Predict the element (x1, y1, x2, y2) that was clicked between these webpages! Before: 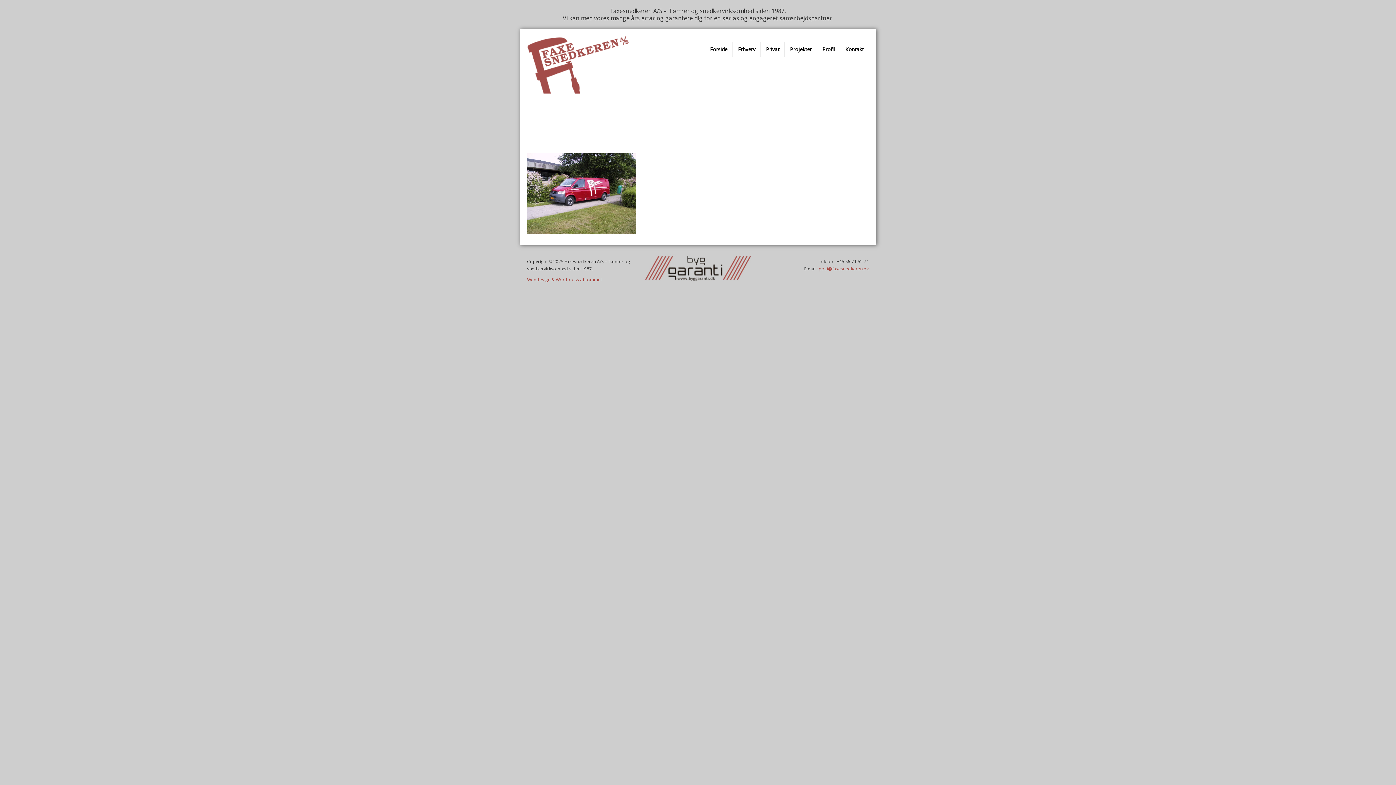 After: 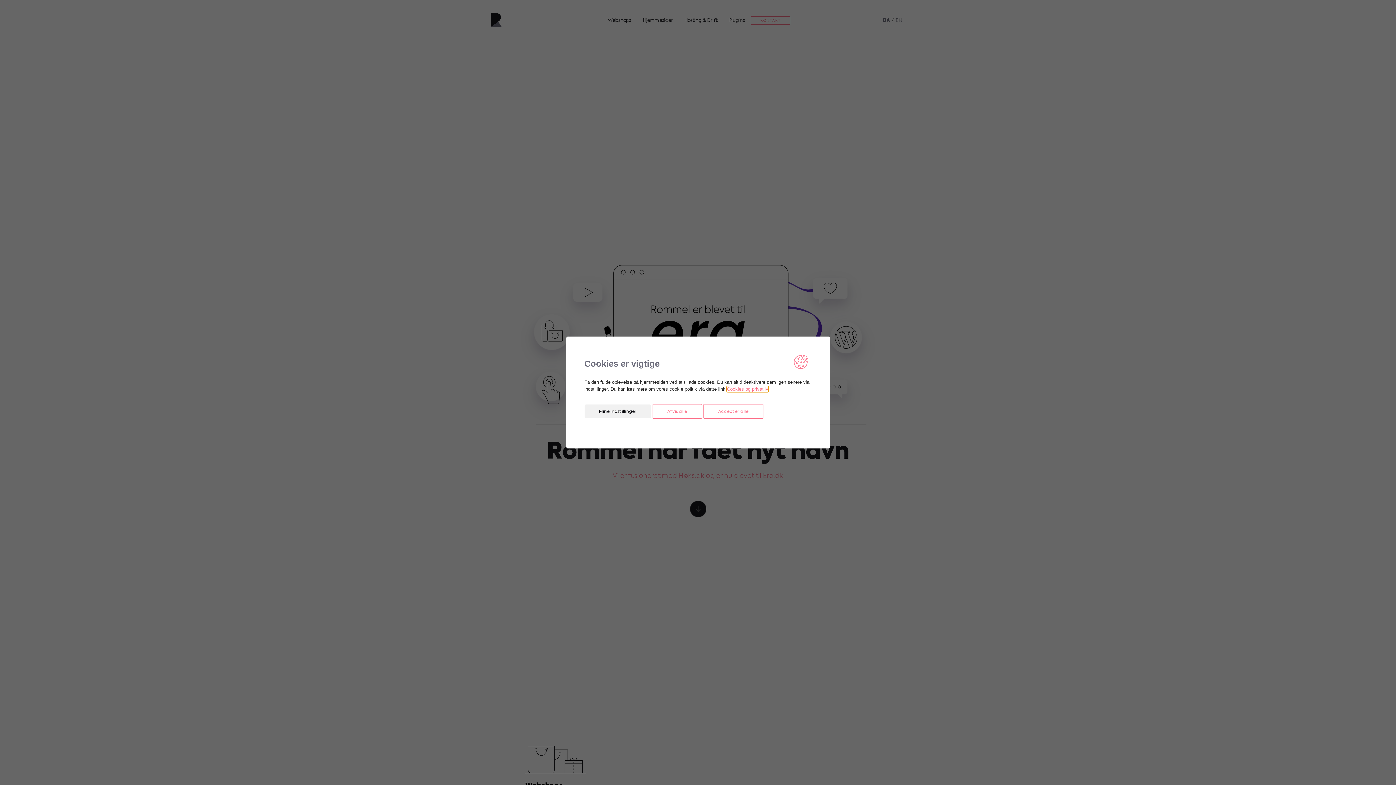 Action: label: Webdesign & Wordpress af rommel bbox: (527, 276, 601, 282)